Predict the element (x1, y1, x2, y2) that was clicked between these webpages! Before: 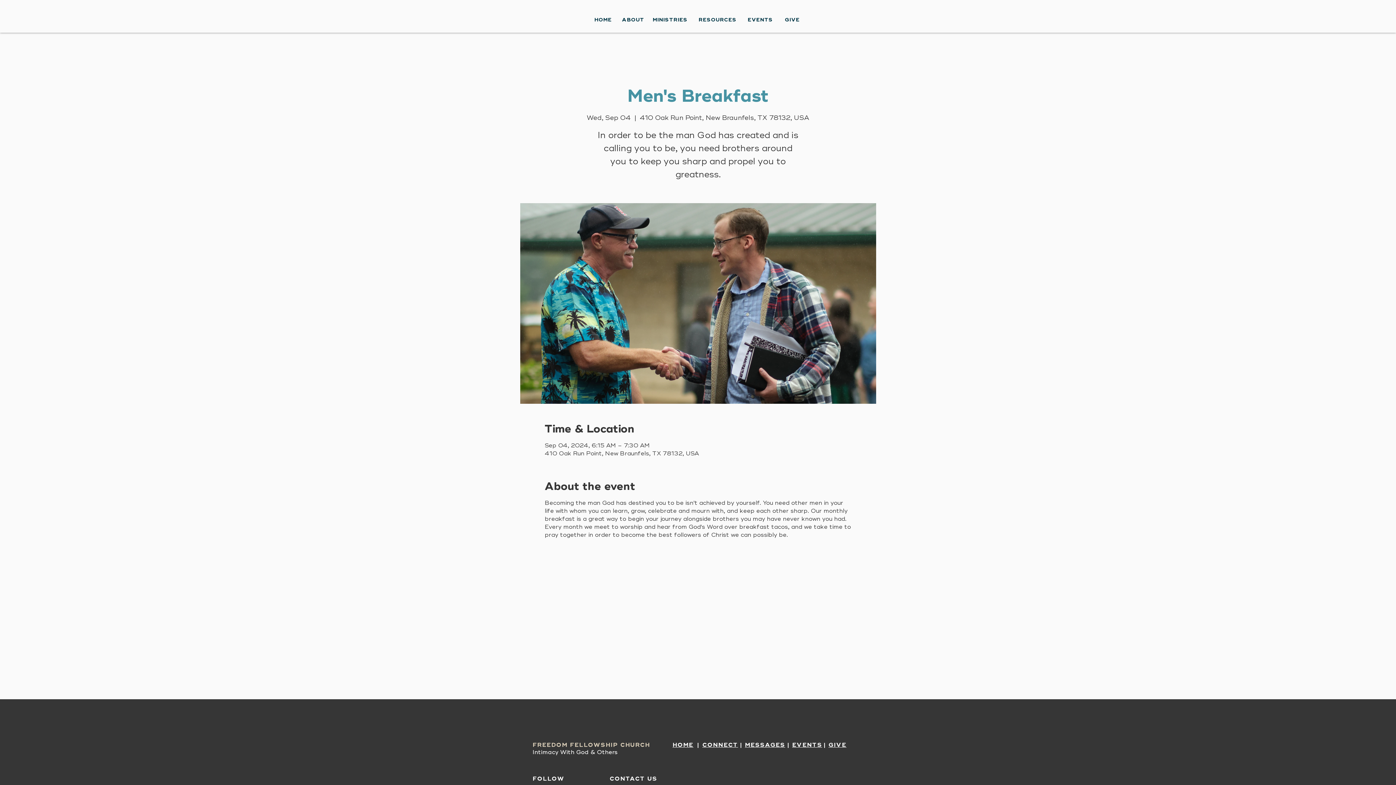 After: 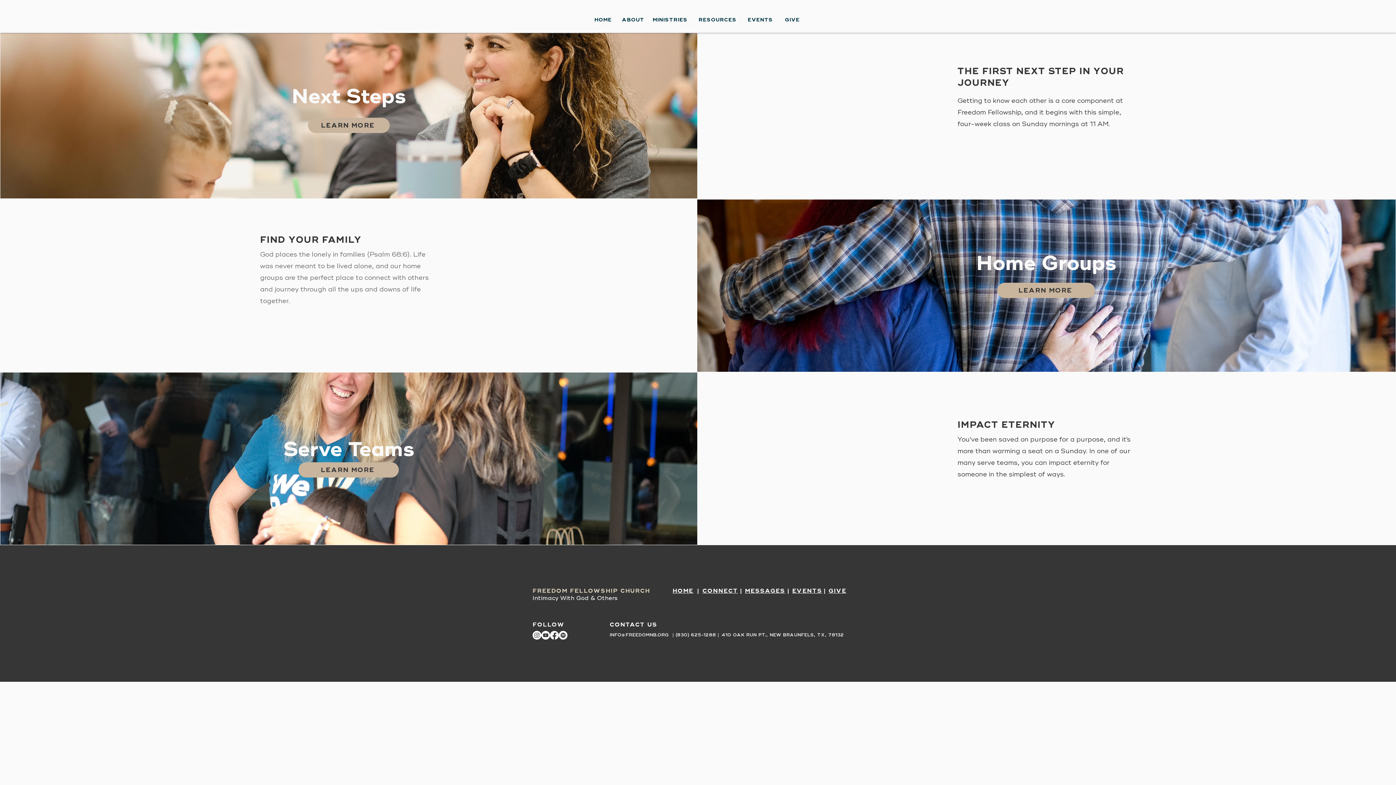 Action: bbox: (702, 741, 738, 749) label: CONNECT